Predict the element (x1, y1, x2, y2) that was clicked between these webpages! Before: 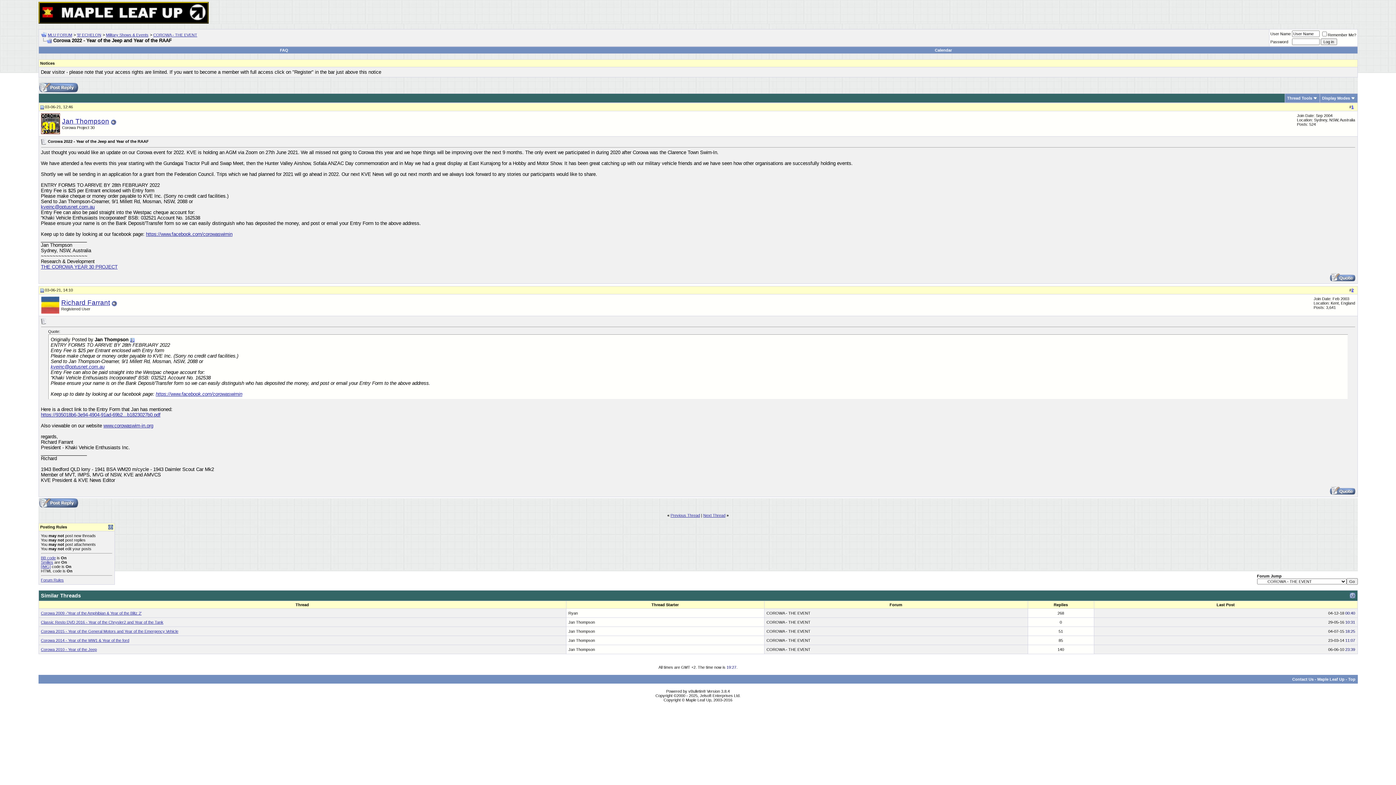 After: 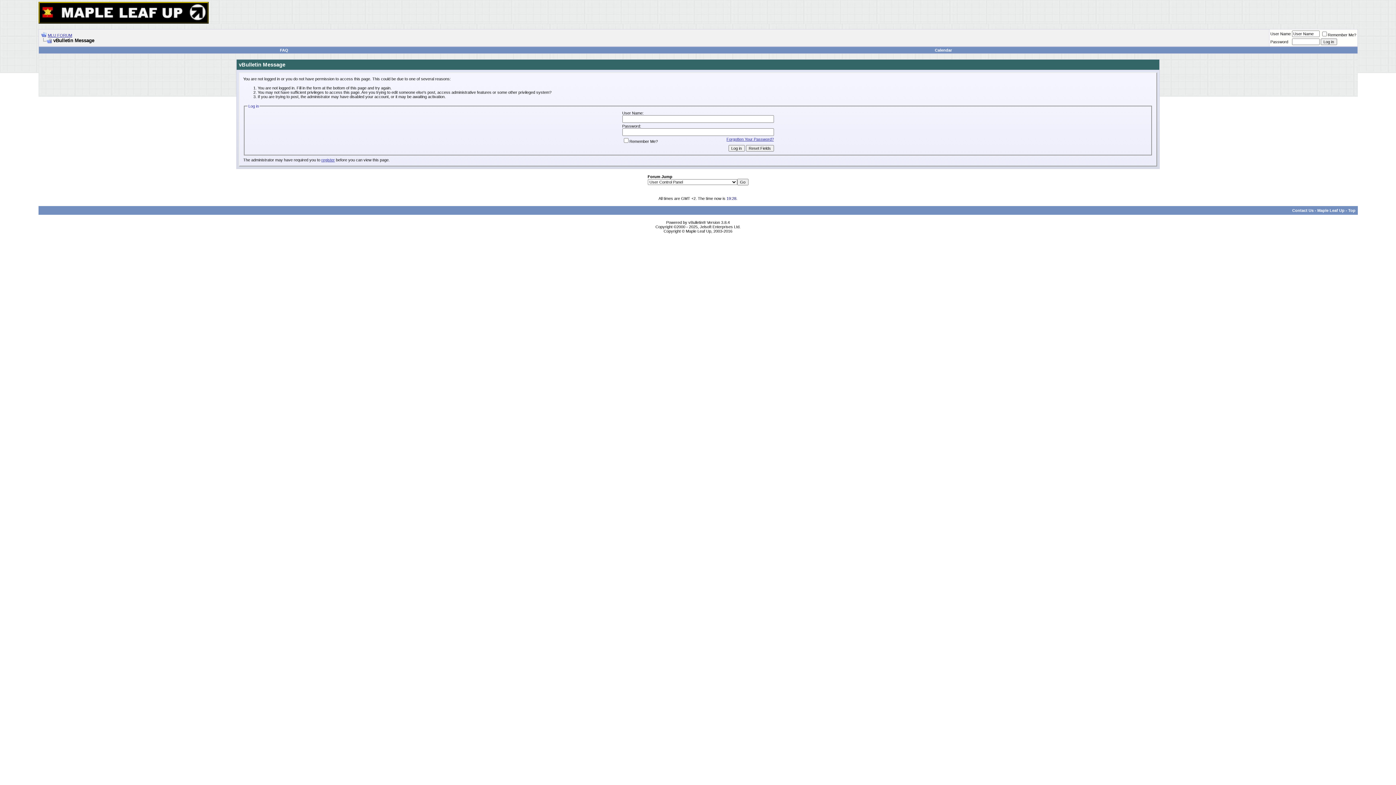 Action: bbox: (1330, 277, 1355, 282)